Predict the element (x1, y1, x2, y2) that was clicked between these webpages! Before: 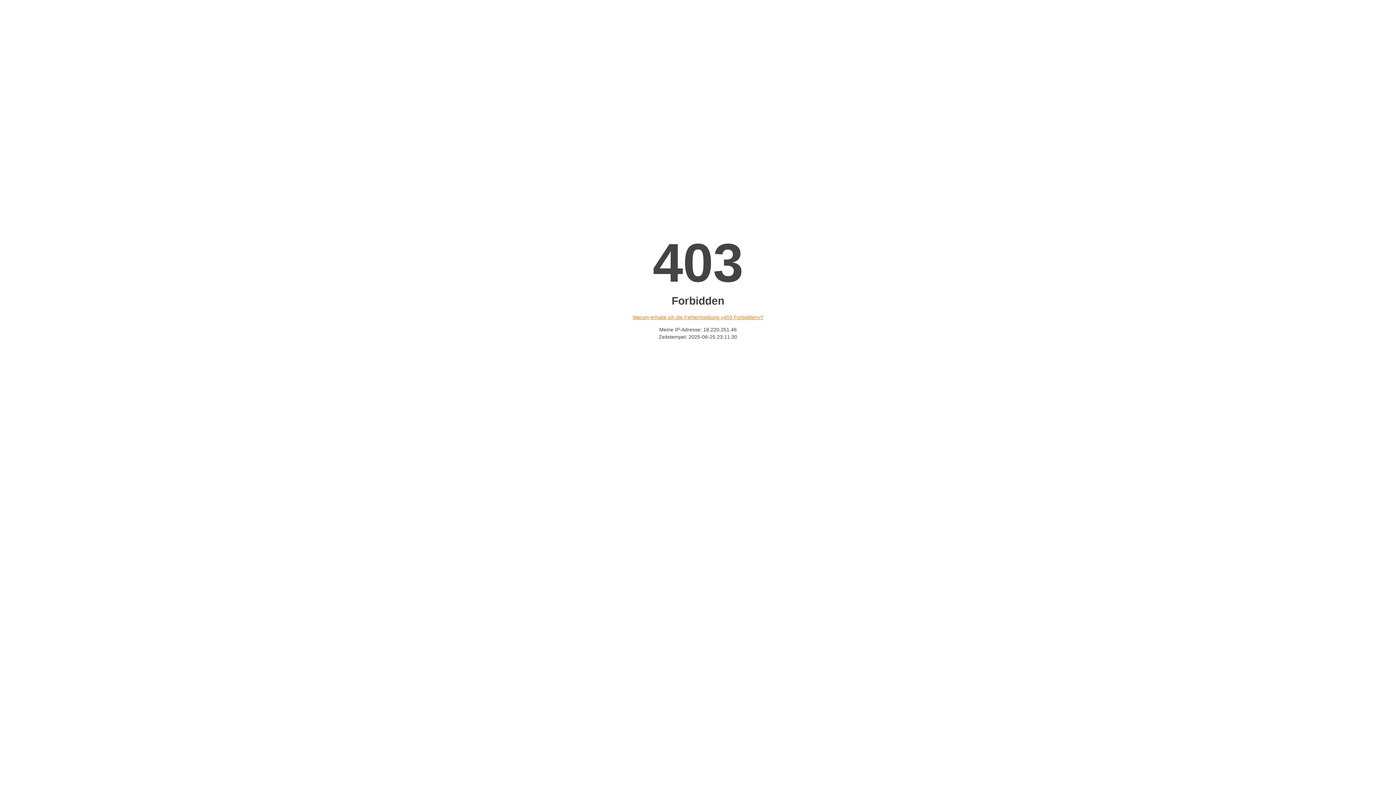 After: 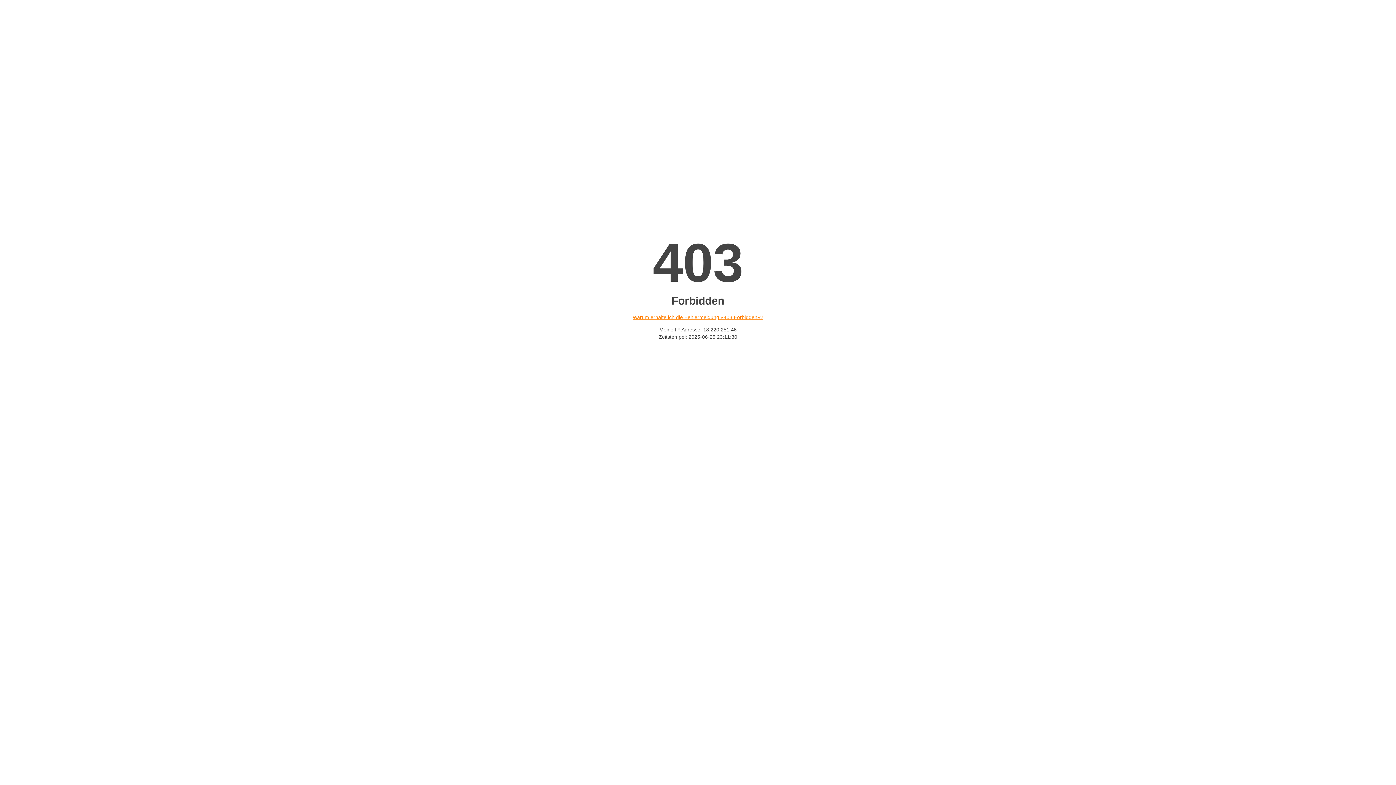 Action: bbox: (632, 314, 763, 320) label: Warum erhalte ich die Fehlermeldung «403 Forbidden»?